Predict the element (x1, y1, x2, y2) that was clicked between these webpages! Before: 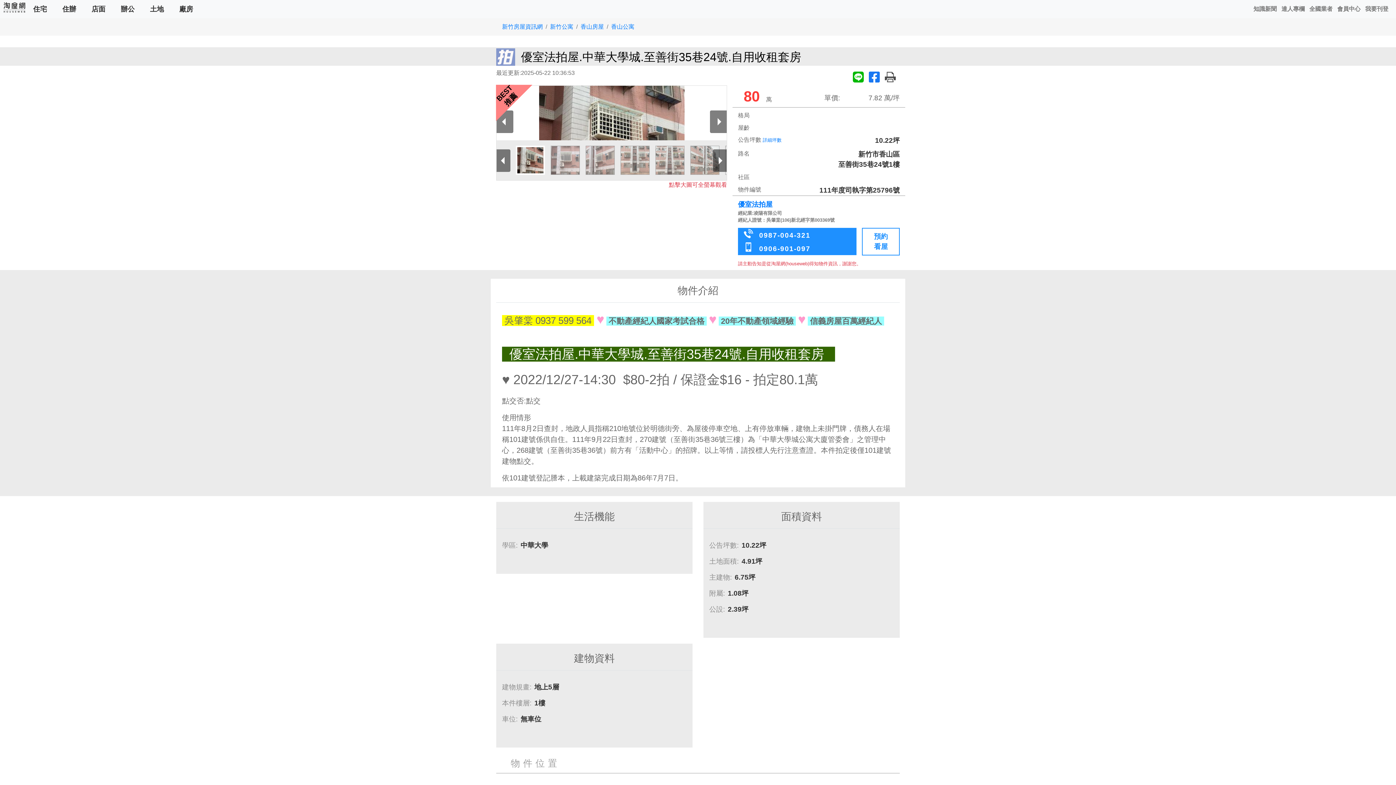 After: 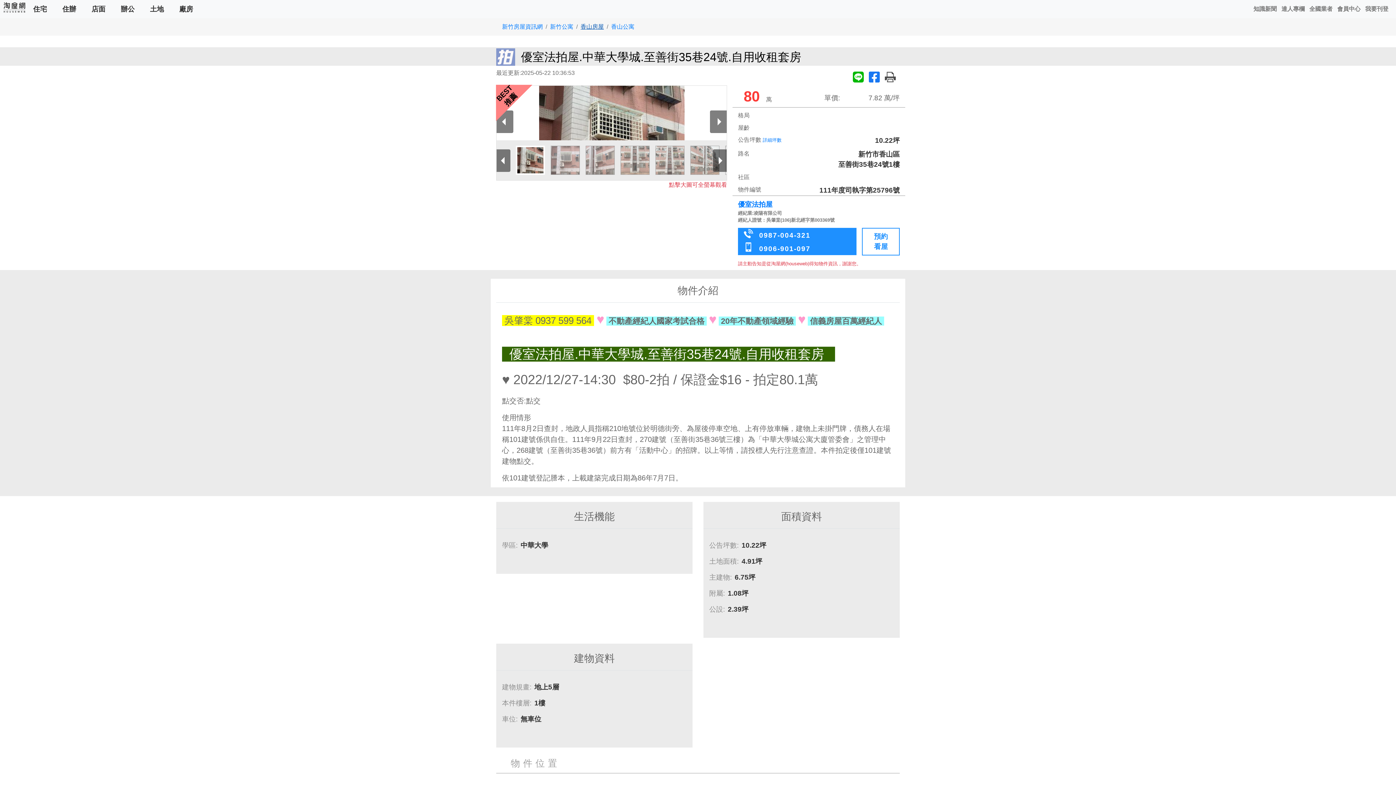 Action: bbox: (580, 23, 604, 29) label: 香山房屋